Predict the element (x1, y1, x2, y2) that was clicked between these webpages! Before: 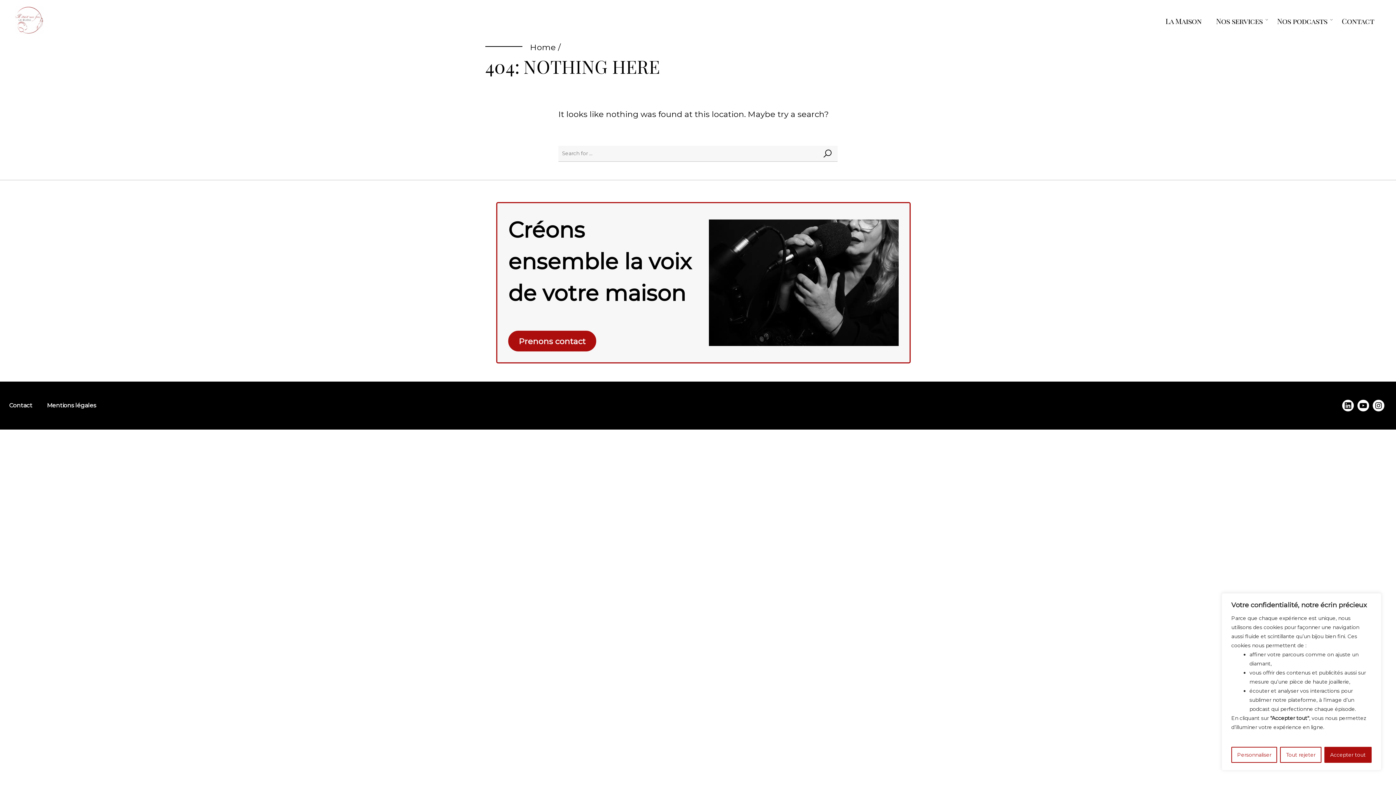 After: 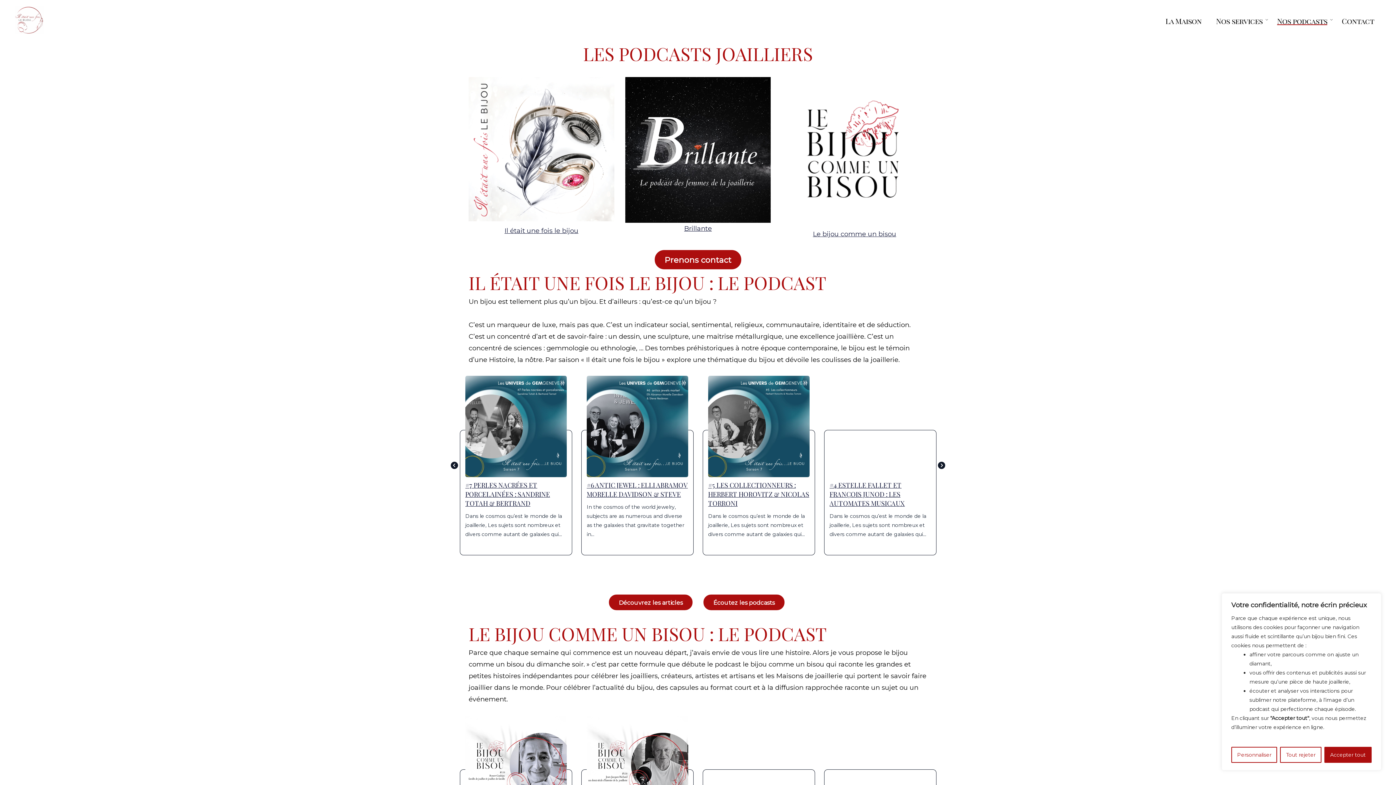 Action: label: Nos podcasts bbox: (1270, 5, 1334, 36)